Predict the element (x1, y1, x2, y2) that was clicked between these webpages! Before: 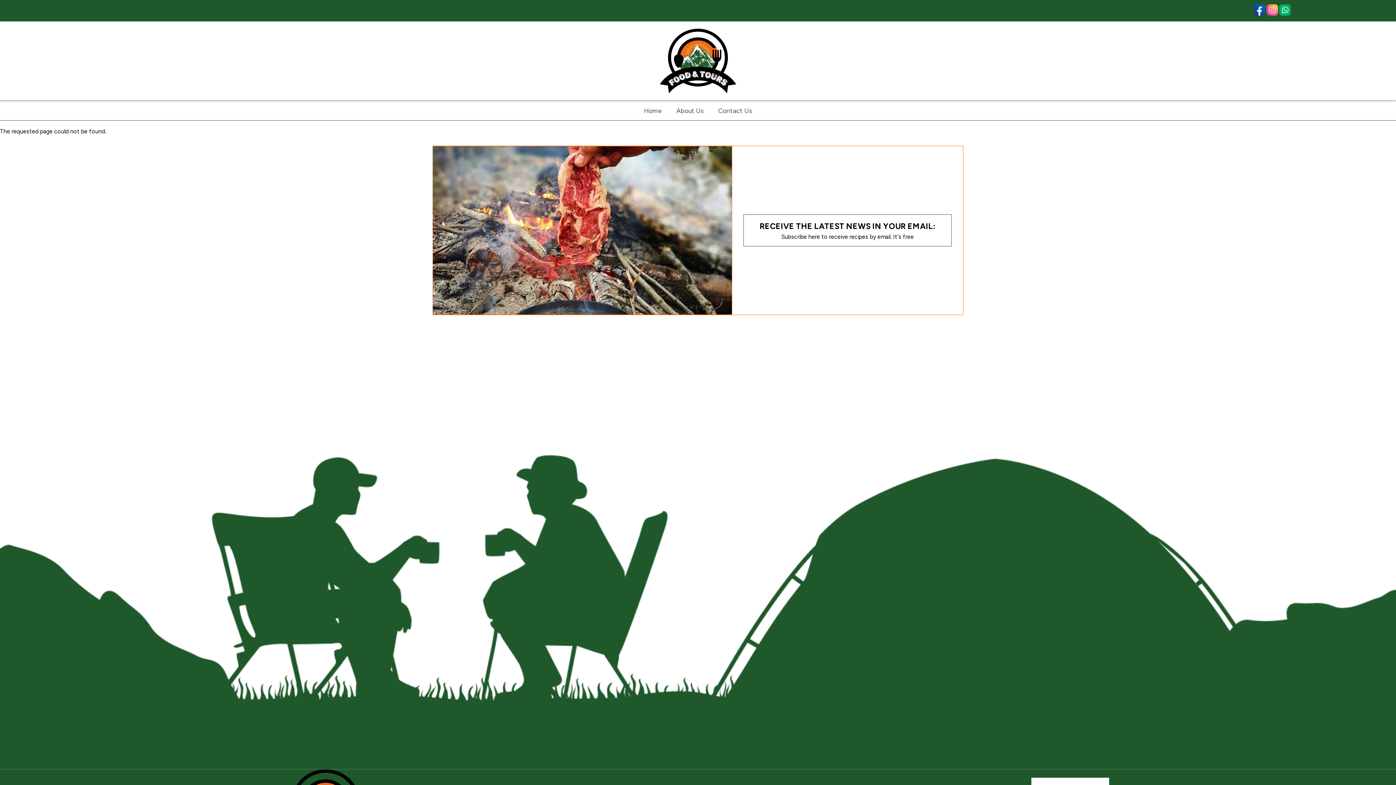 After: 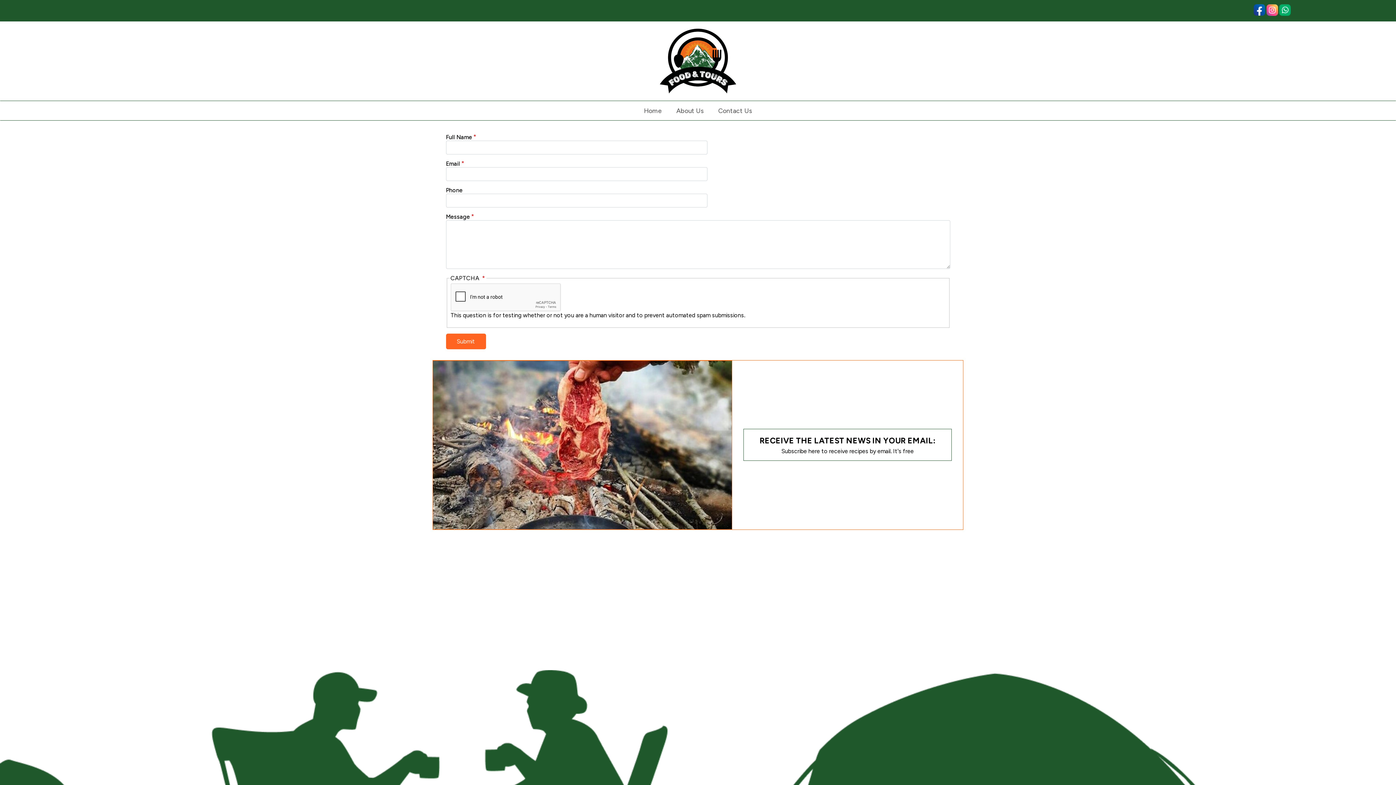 Action: label: Contact Us bbox: (711, 100, 759, 120)